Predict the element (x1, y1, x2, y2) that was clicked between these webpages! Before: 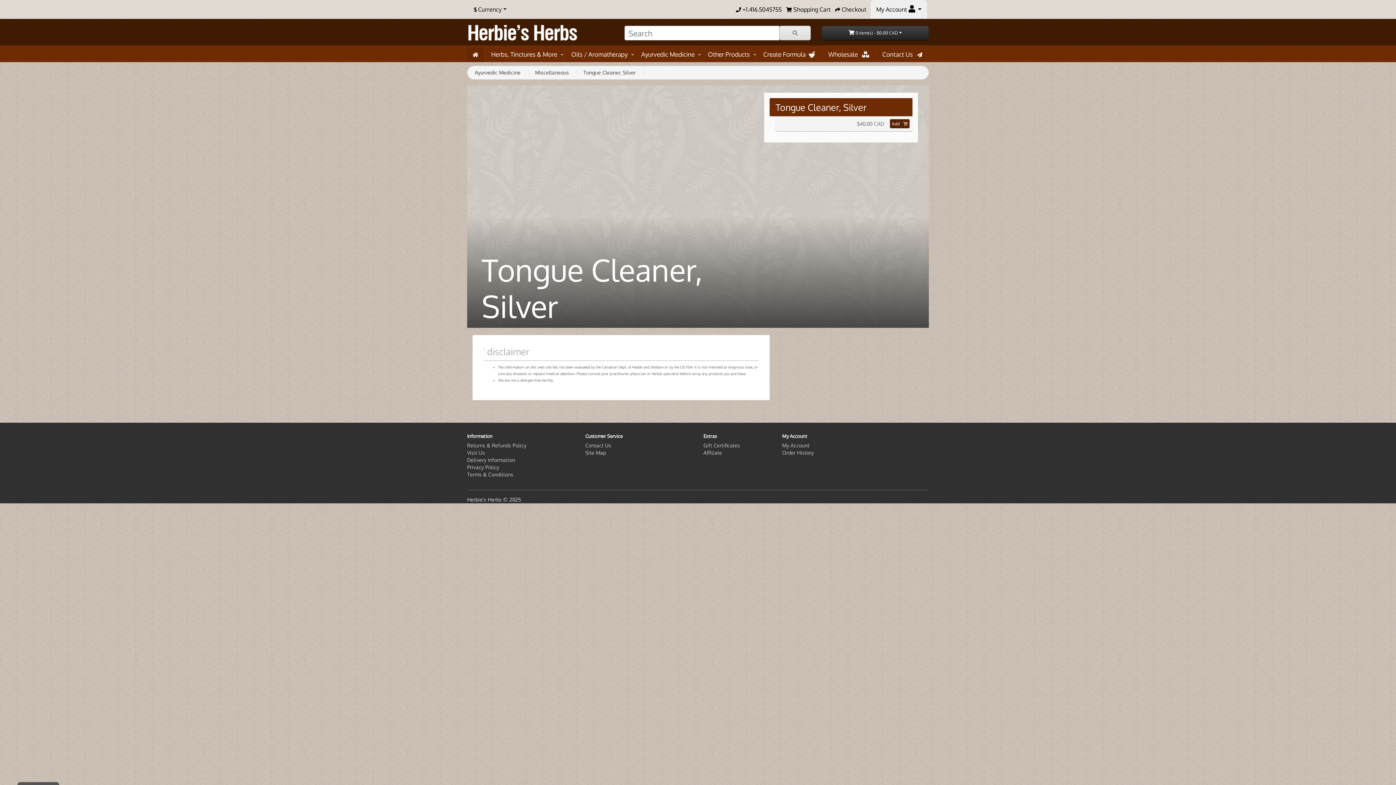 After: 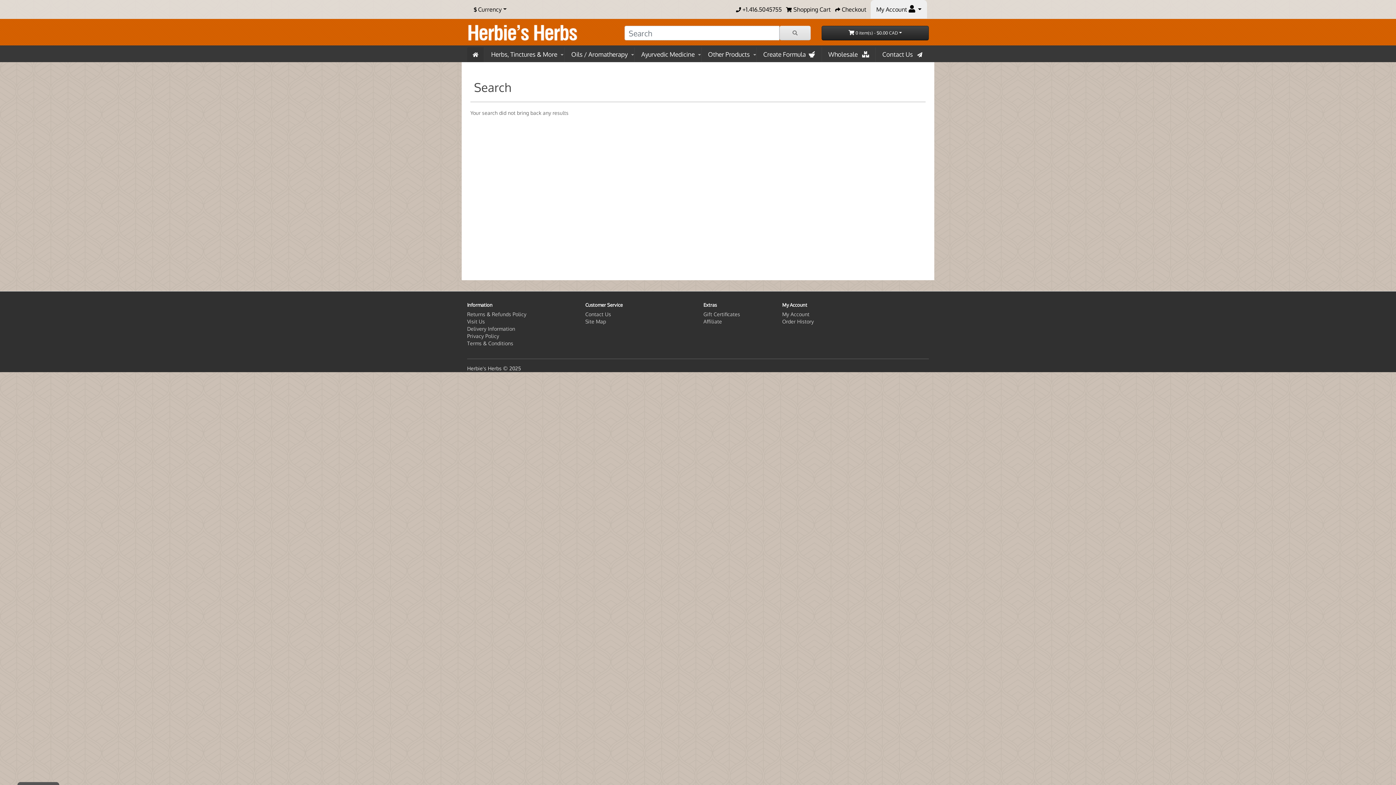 Action: bbox: (779, 25, 810, 40)